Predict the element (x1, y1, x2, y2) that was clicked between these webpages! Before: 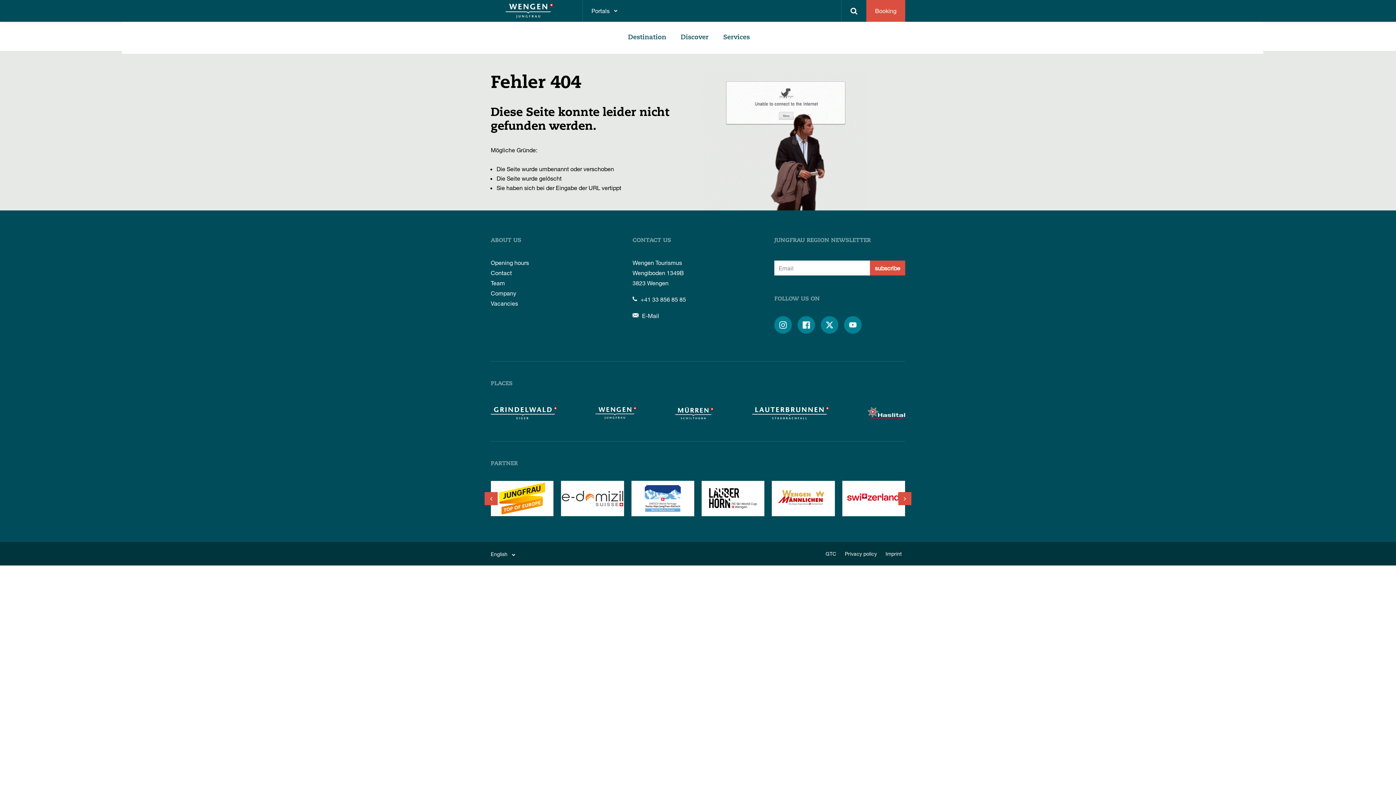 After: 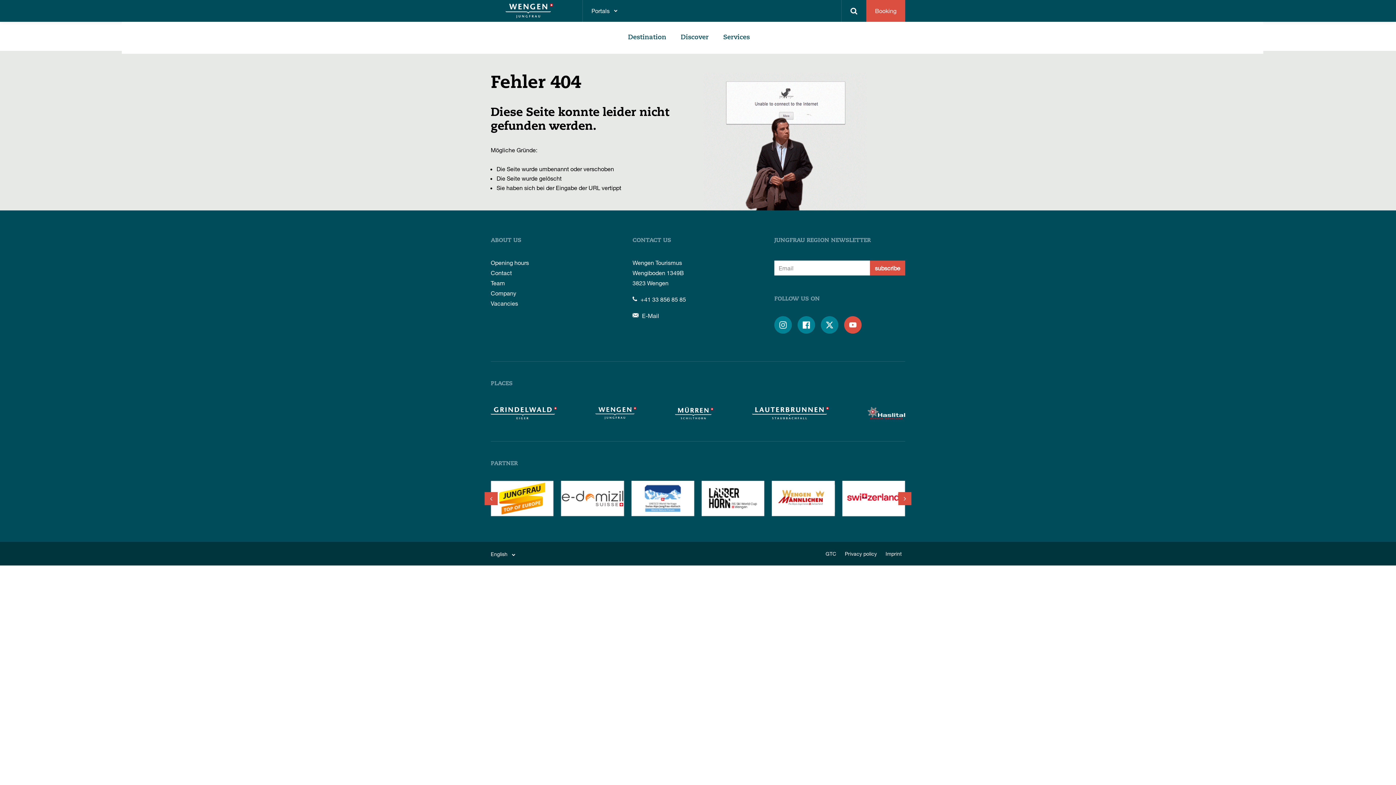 Action: bbox: (844, 316, 861, 333) label: 